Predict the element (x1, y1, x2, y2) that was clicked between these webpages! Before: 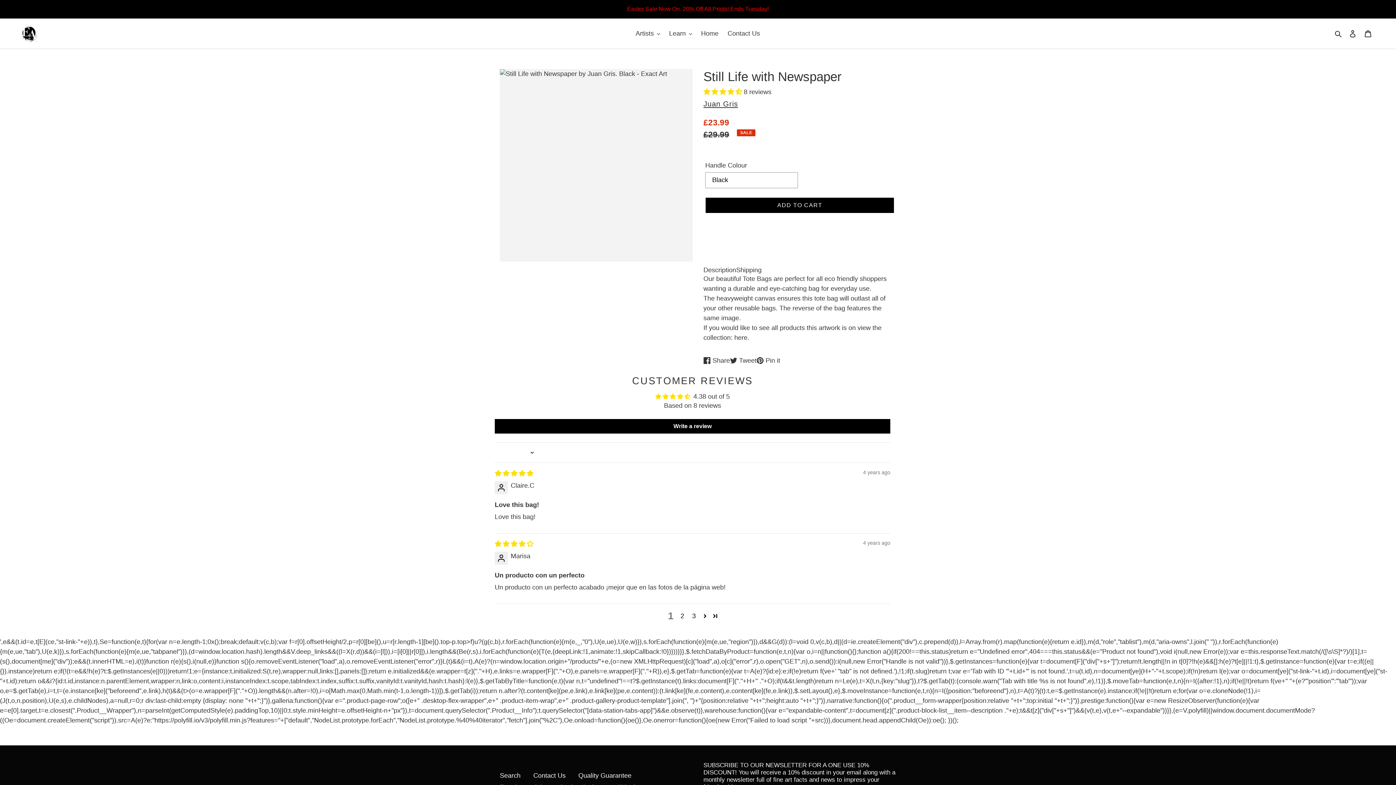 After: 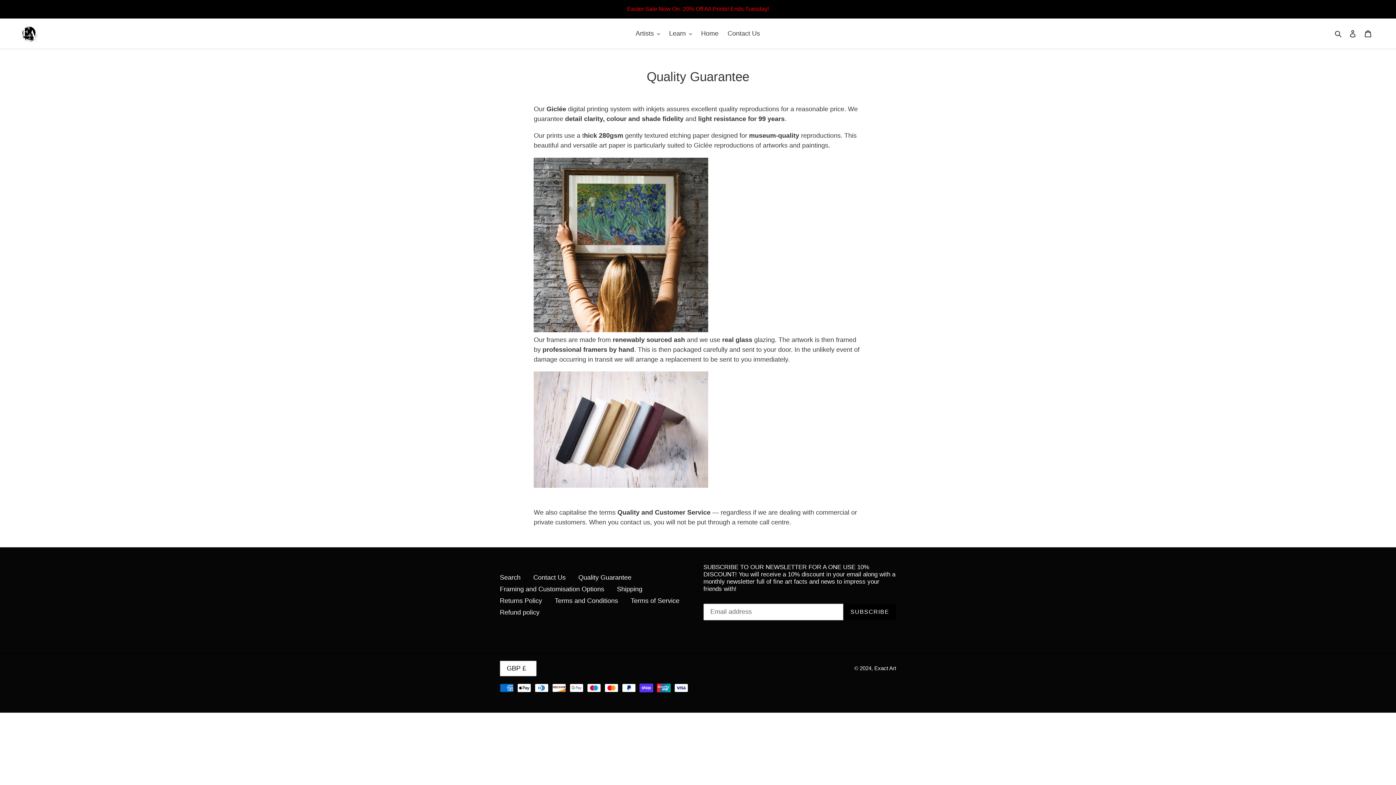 Action: label: Quality Guarantee bbox: (578, 744, 631, 751)